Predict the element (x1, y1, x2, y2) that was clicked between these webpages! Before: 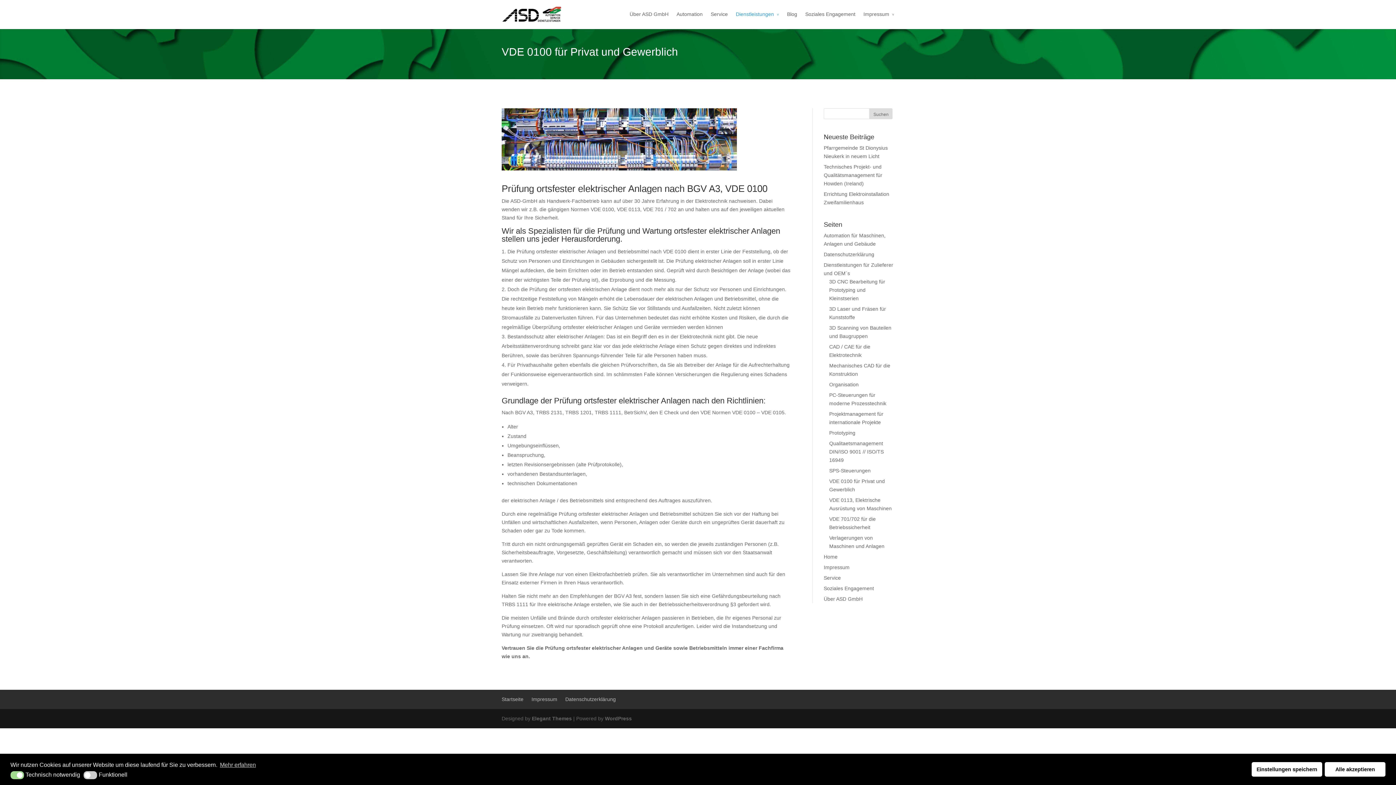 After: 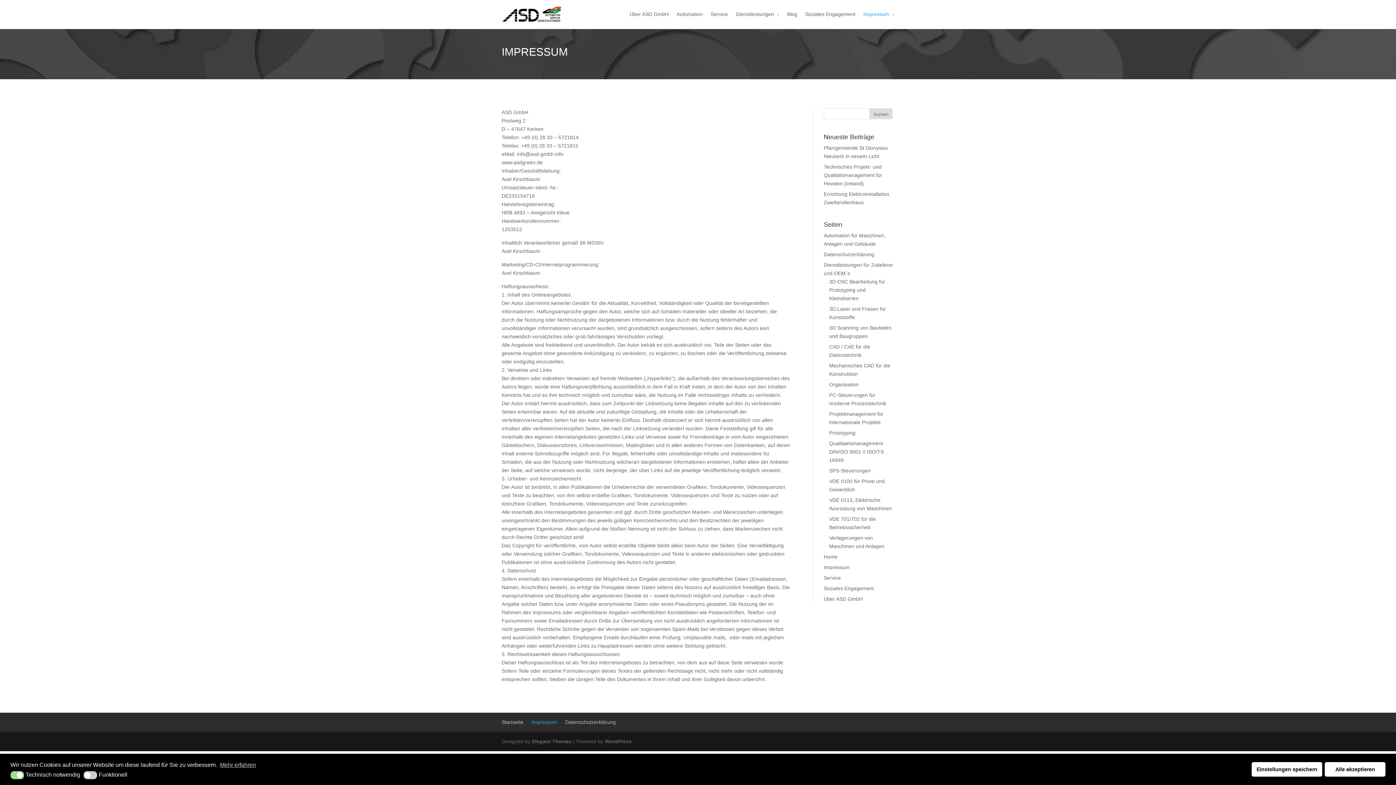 Action: bbox: (863, 10, 894, 29) label: Impressum